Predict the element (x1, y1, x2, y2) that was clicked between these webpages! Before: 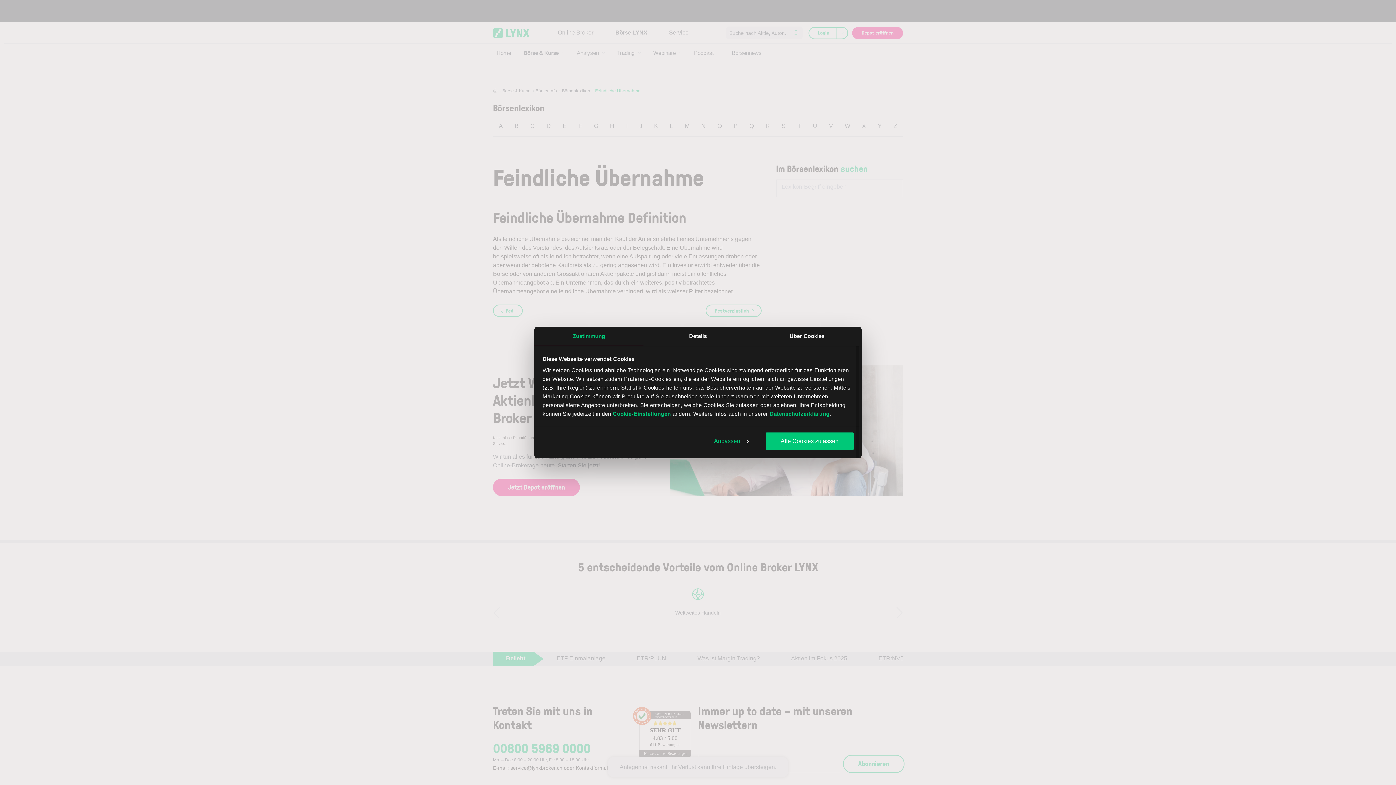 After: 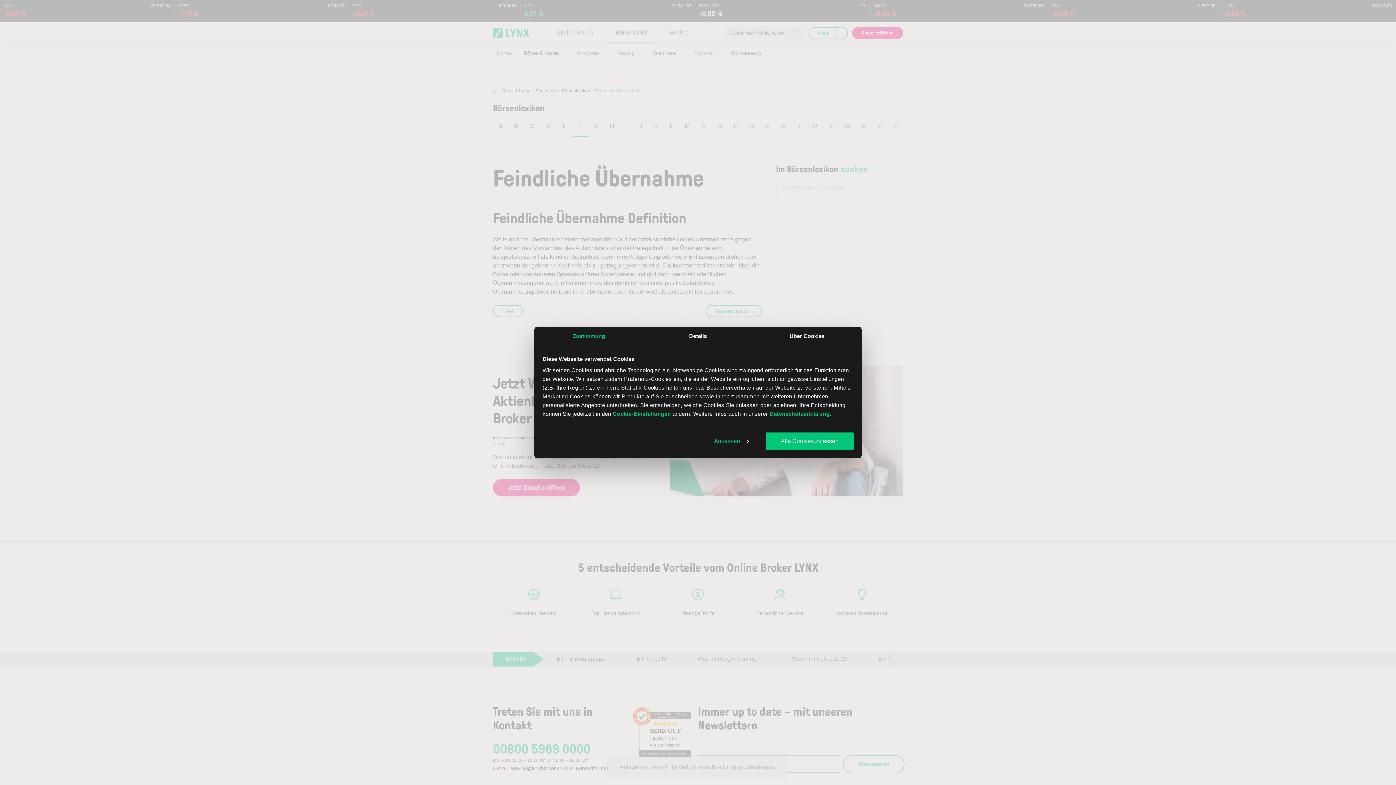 Action: bbox: (534, 326, 643, 346) label: Zustimmung